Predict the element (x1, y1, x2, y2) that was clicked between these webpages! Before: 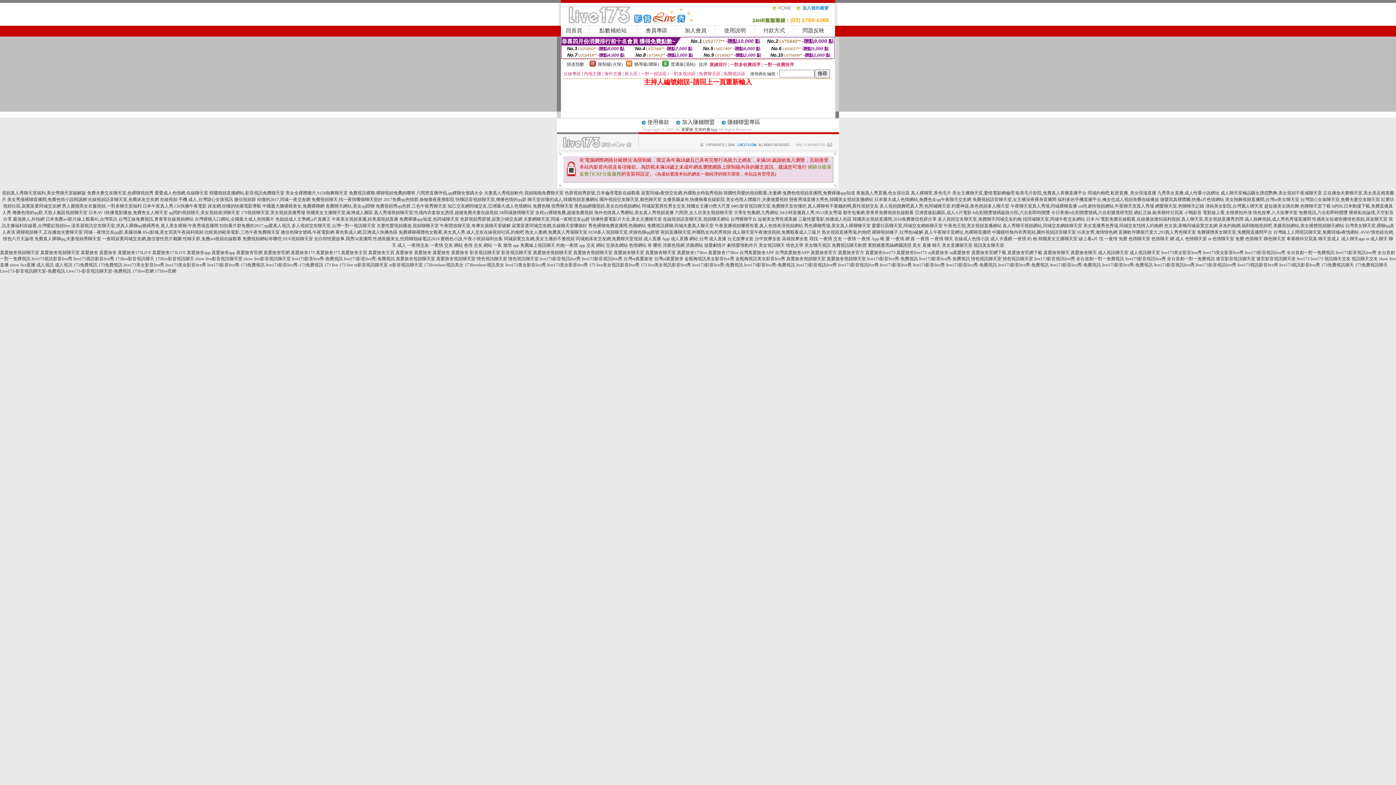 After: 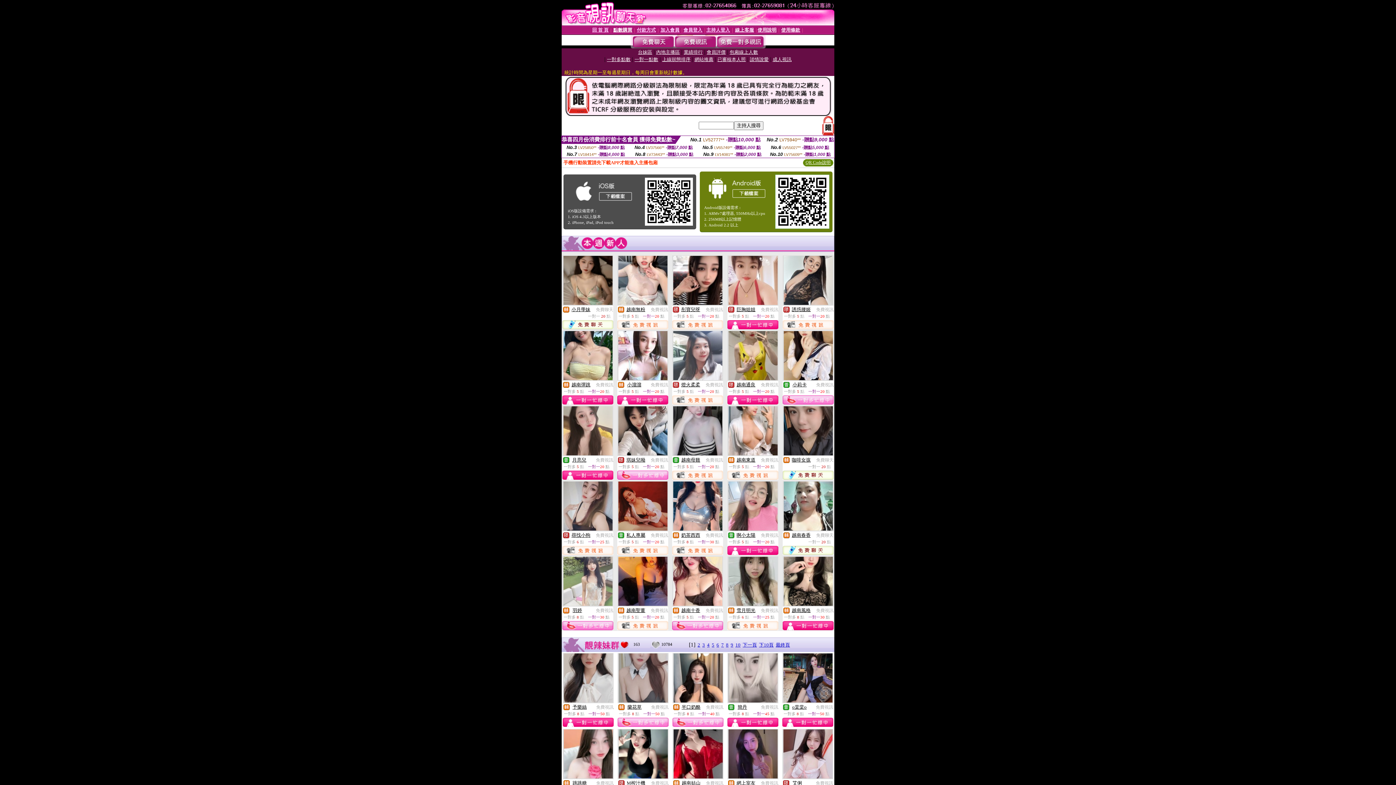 Action: bbox: (599, 197, 661, 202) label: 國外視頻交友聊天室,都色聊天室